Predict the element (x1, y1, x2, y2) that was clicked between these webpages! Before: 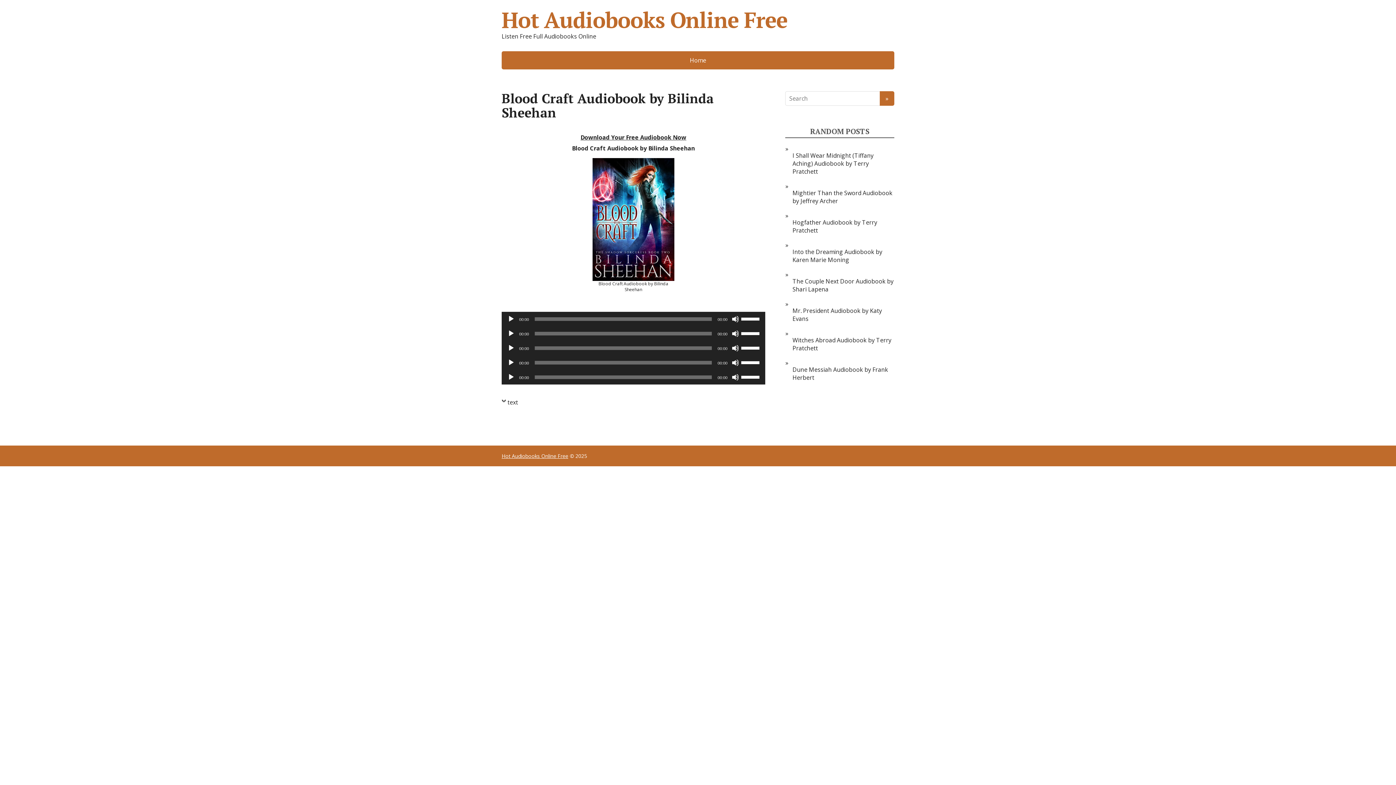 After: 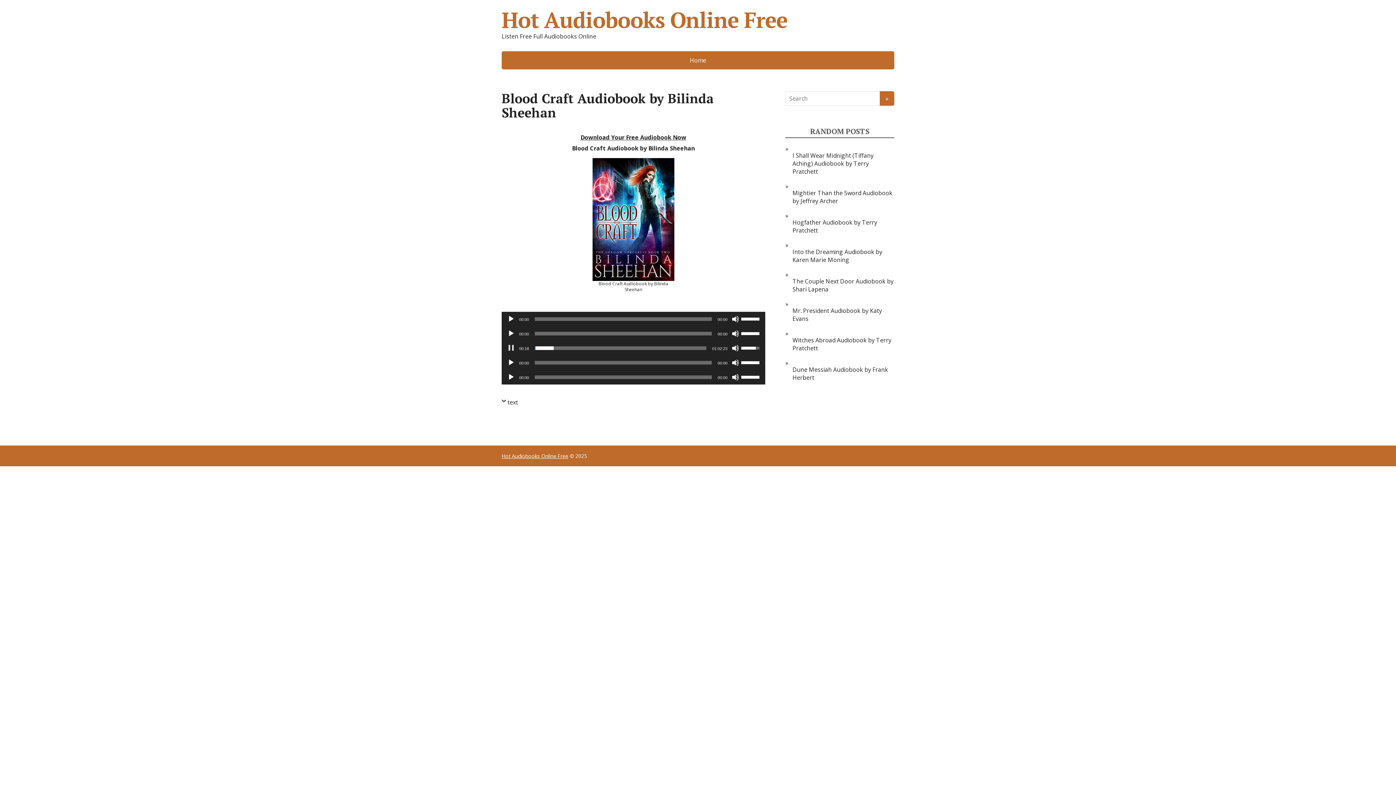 Action: label: Play bbox: (507, 344, 514, 351)